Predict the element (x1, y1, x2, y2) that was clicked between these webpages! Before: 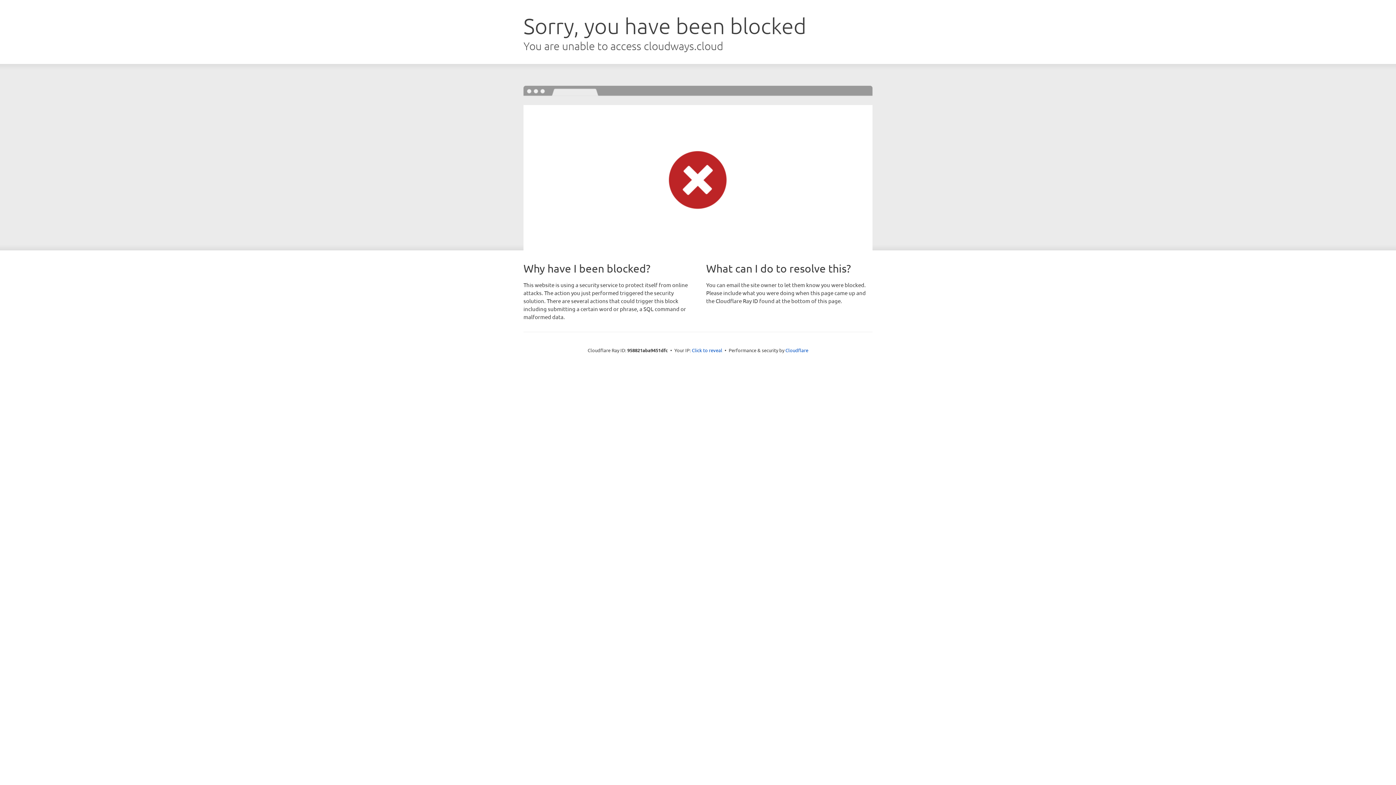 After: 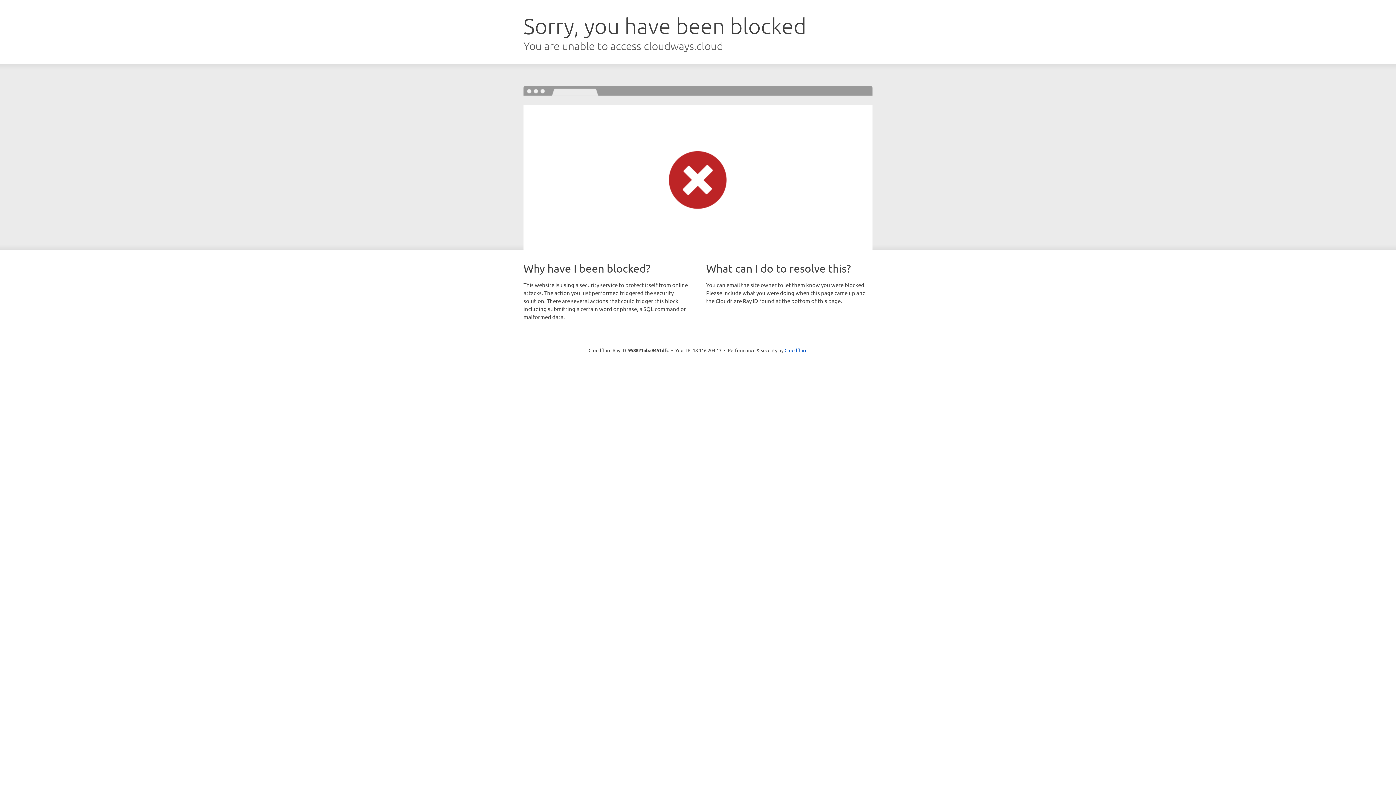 Action: bbox: (692, 346, 722, 353) label: Click to reveal